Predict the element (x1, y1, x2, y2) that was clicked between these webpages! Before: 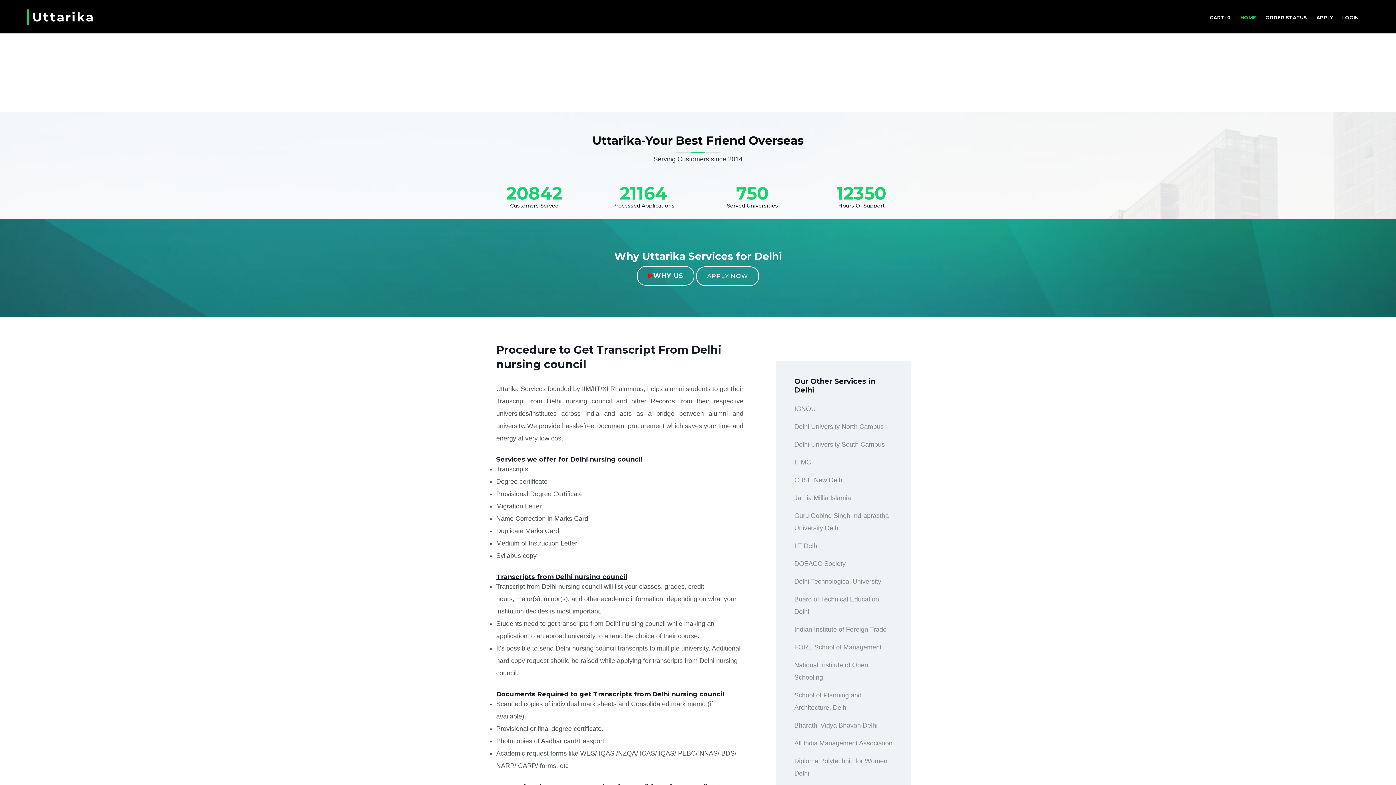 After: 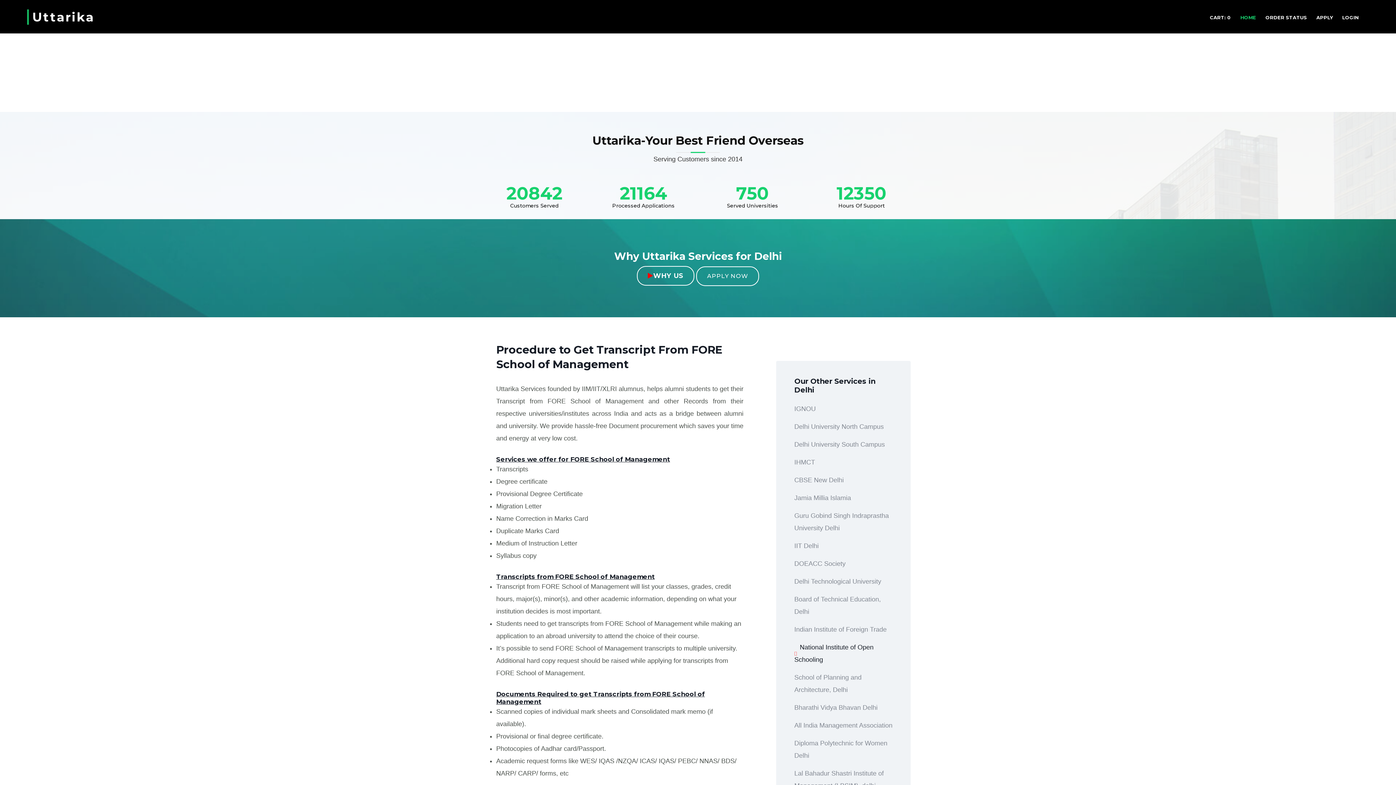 Action: label: FORE School of Management bbox: (794, 644, 881, 651)